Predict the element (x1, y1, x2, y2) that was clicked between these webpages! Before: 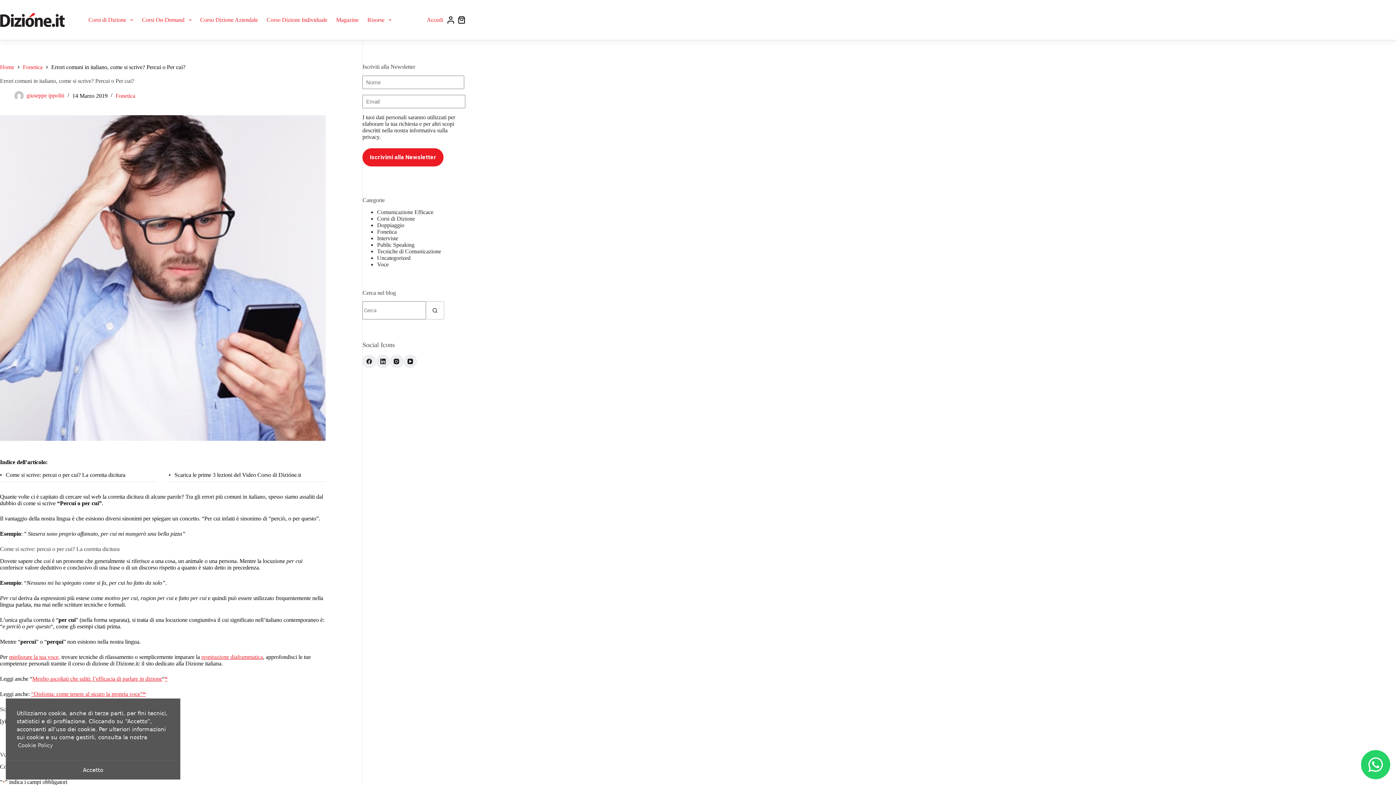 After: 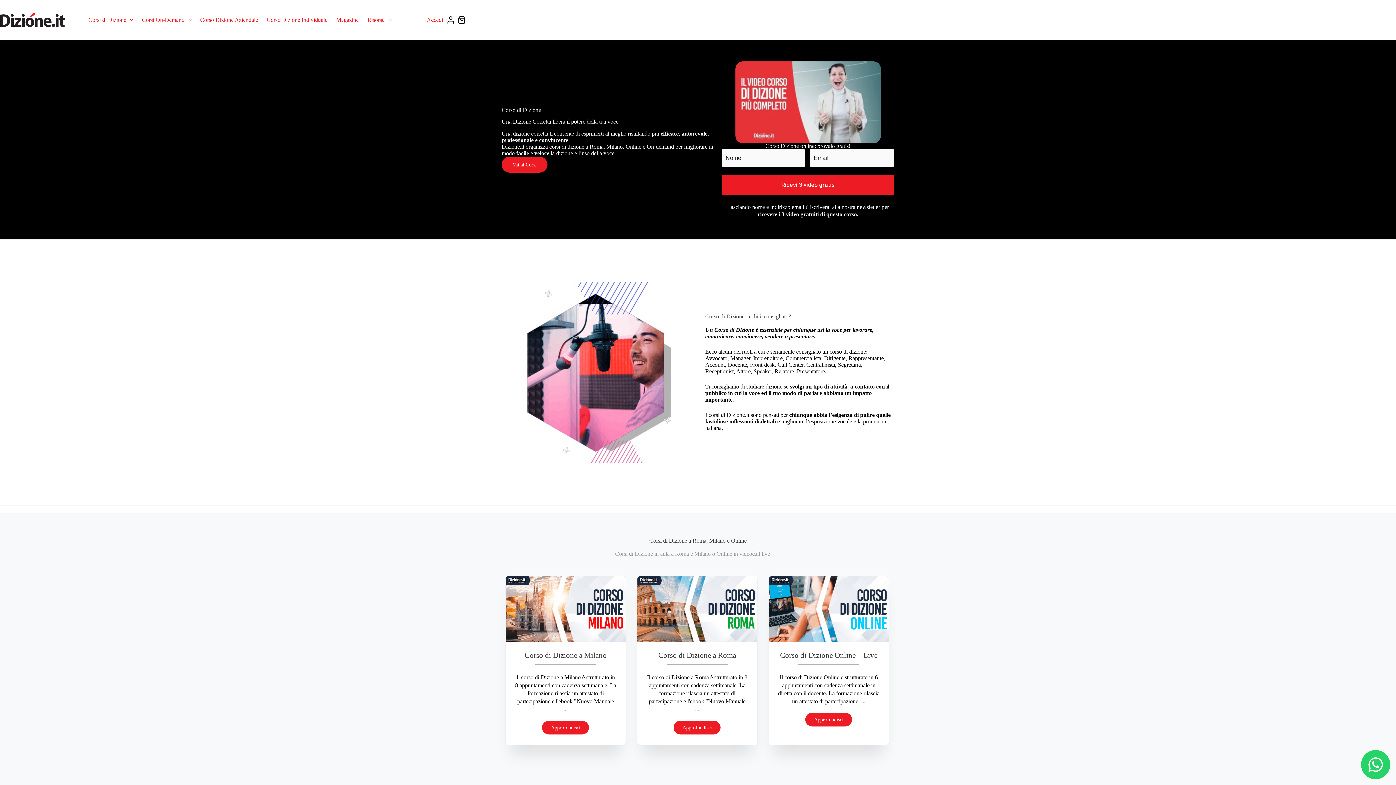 Action: label: Home bbox: (0, 64, 14, 70)